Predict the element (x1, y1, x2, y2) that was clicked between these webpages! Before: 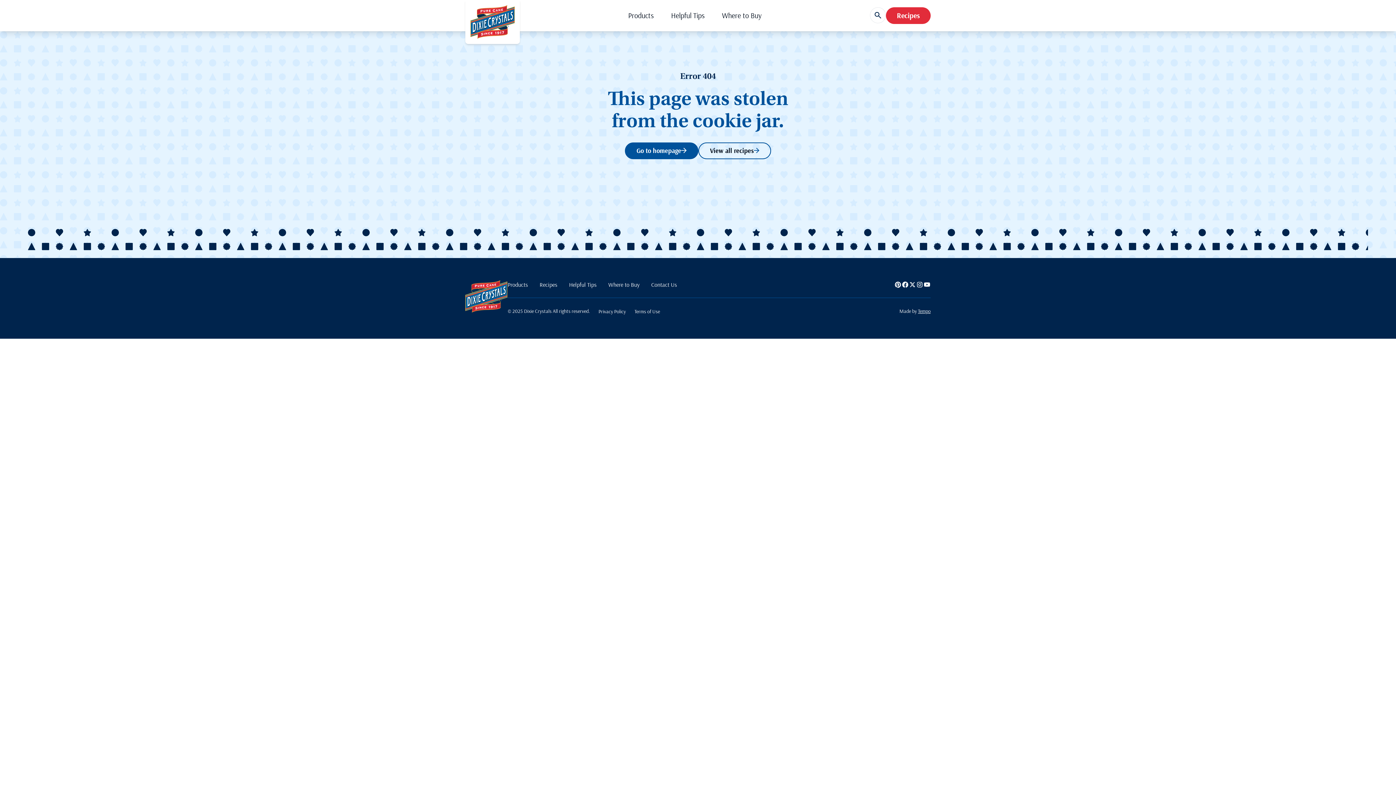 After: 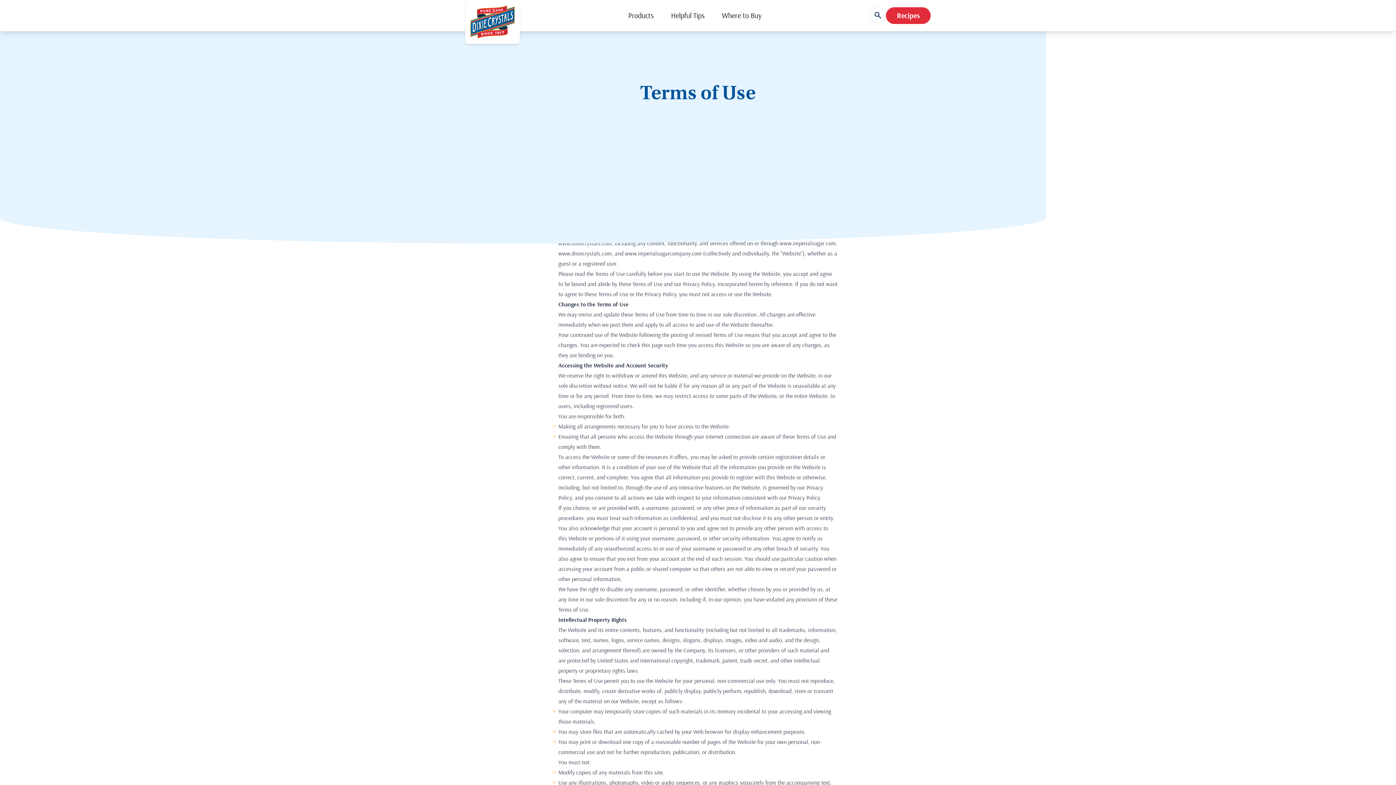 Action: label: Terms of Use bbox: (634, 308, 660, 314)